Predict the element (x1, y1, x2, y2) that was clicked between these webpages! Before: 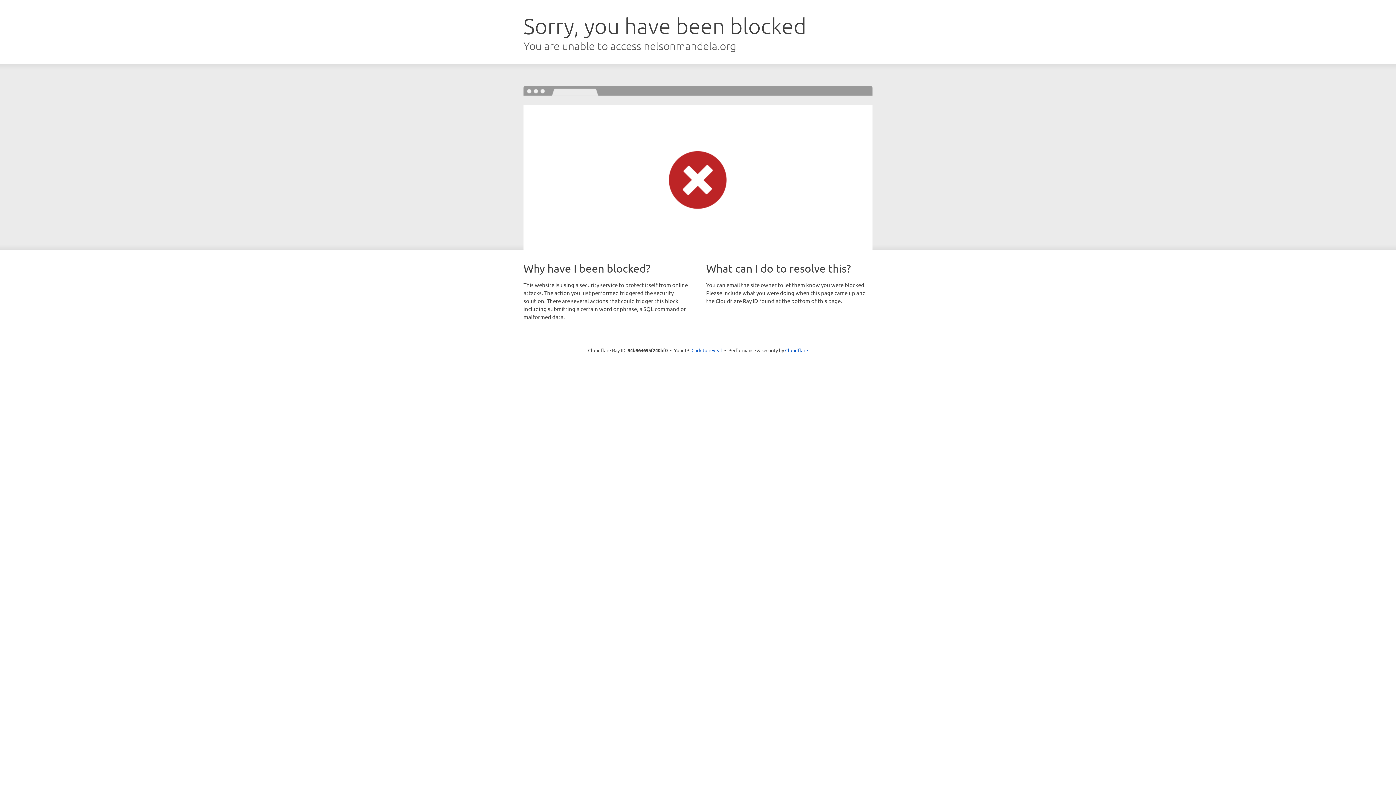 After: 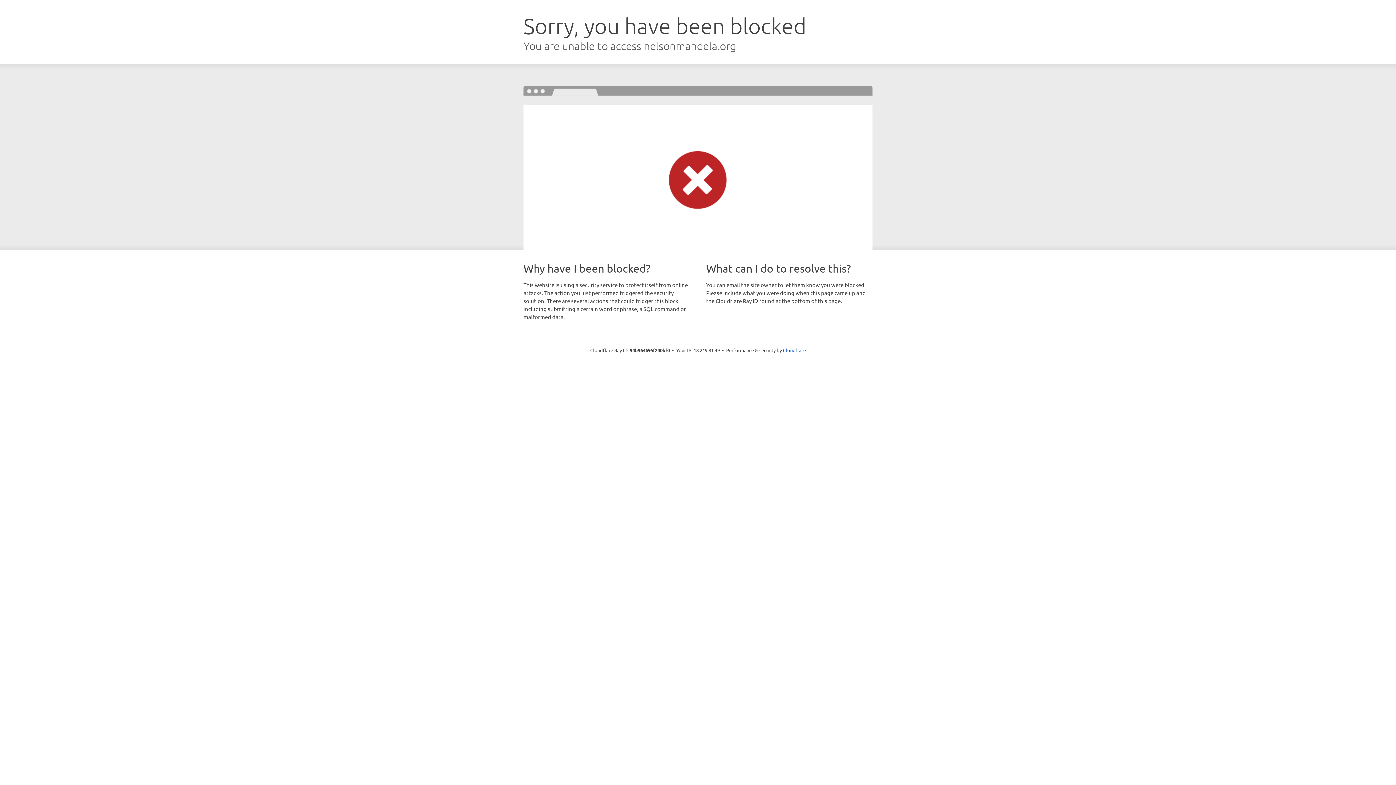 Action: label: Click to reveal bbox: (691, 346, 722, 353)